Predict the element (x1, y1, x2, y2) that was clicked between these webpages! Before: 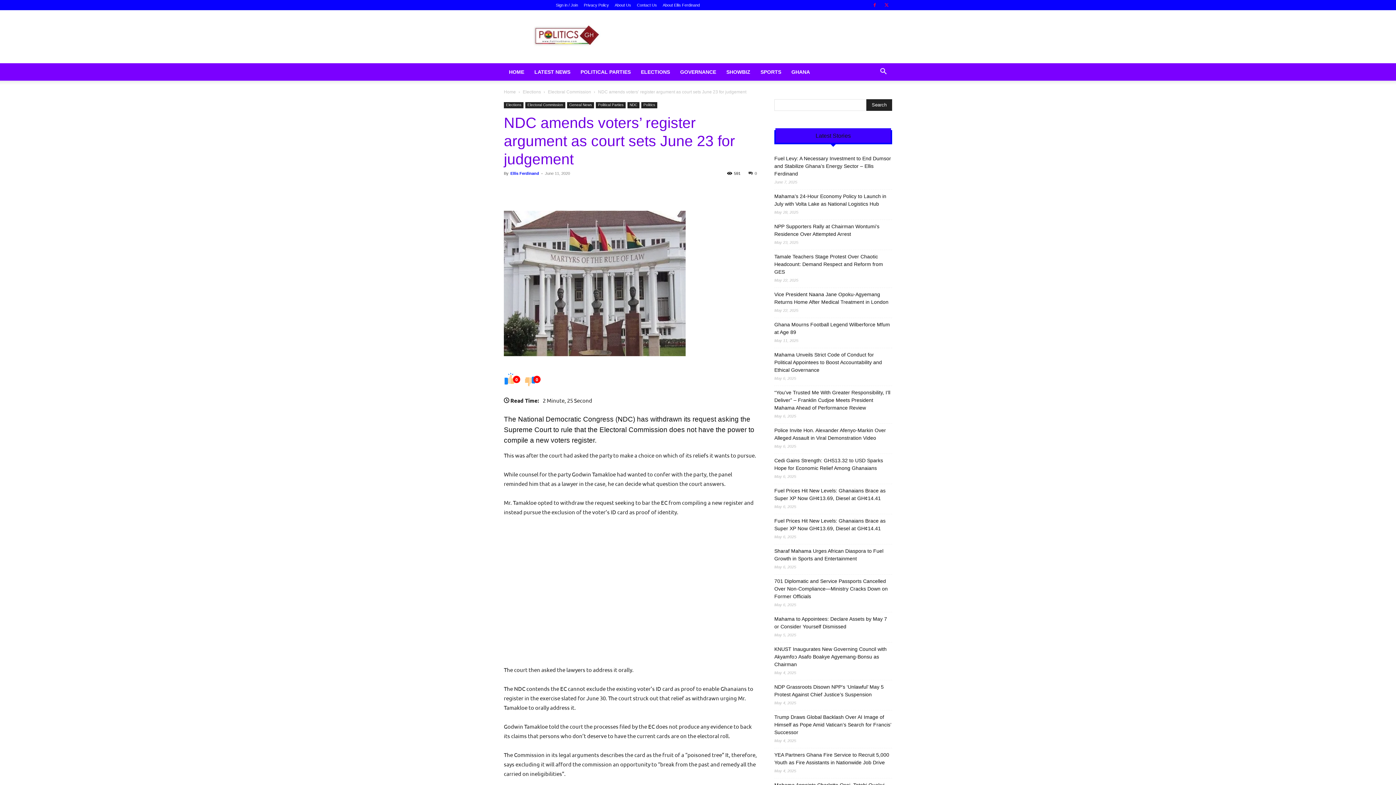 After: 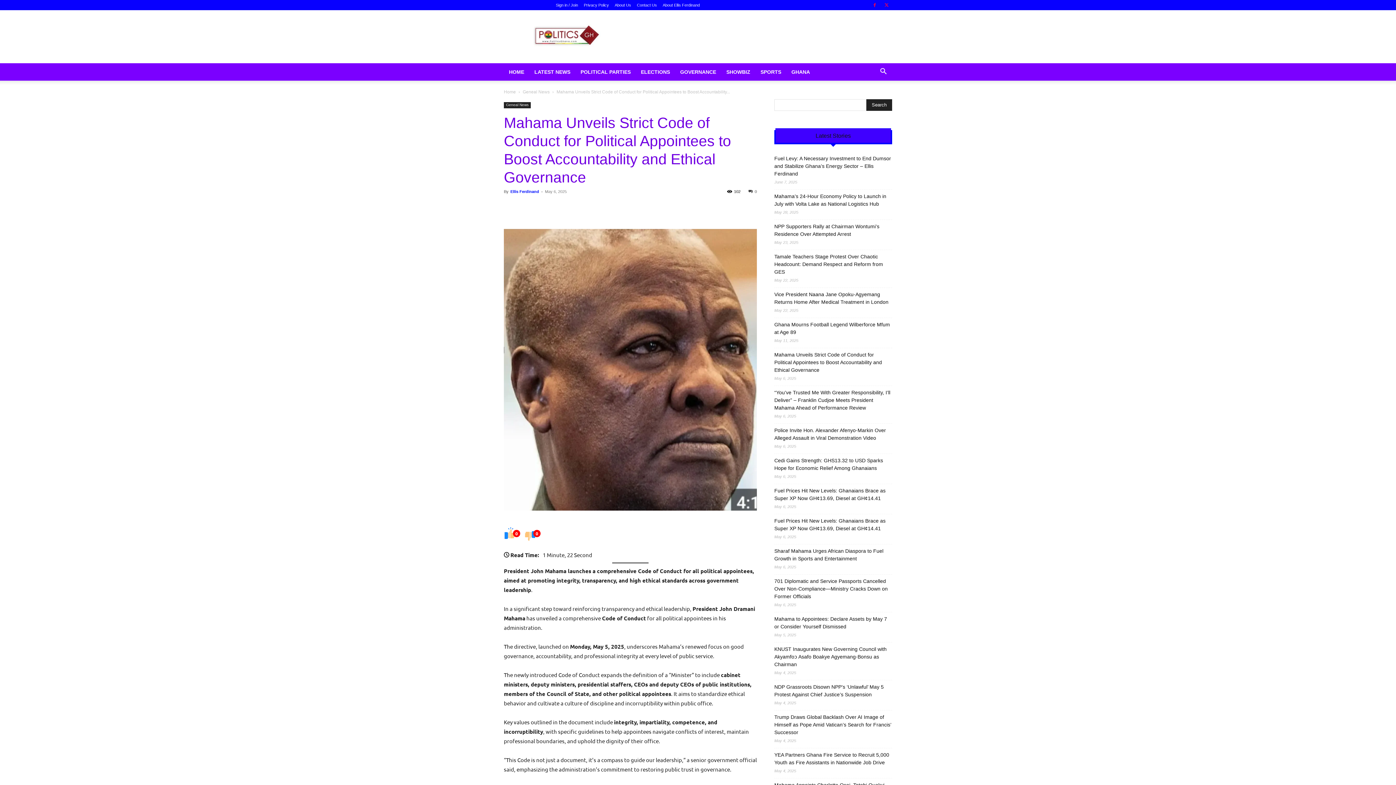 Action: label: Mahama Unveils Strict Code of Conduct for Political Appointees to Boost Accountability and Ethical Governance bbox: (774, 351, 892, 374)